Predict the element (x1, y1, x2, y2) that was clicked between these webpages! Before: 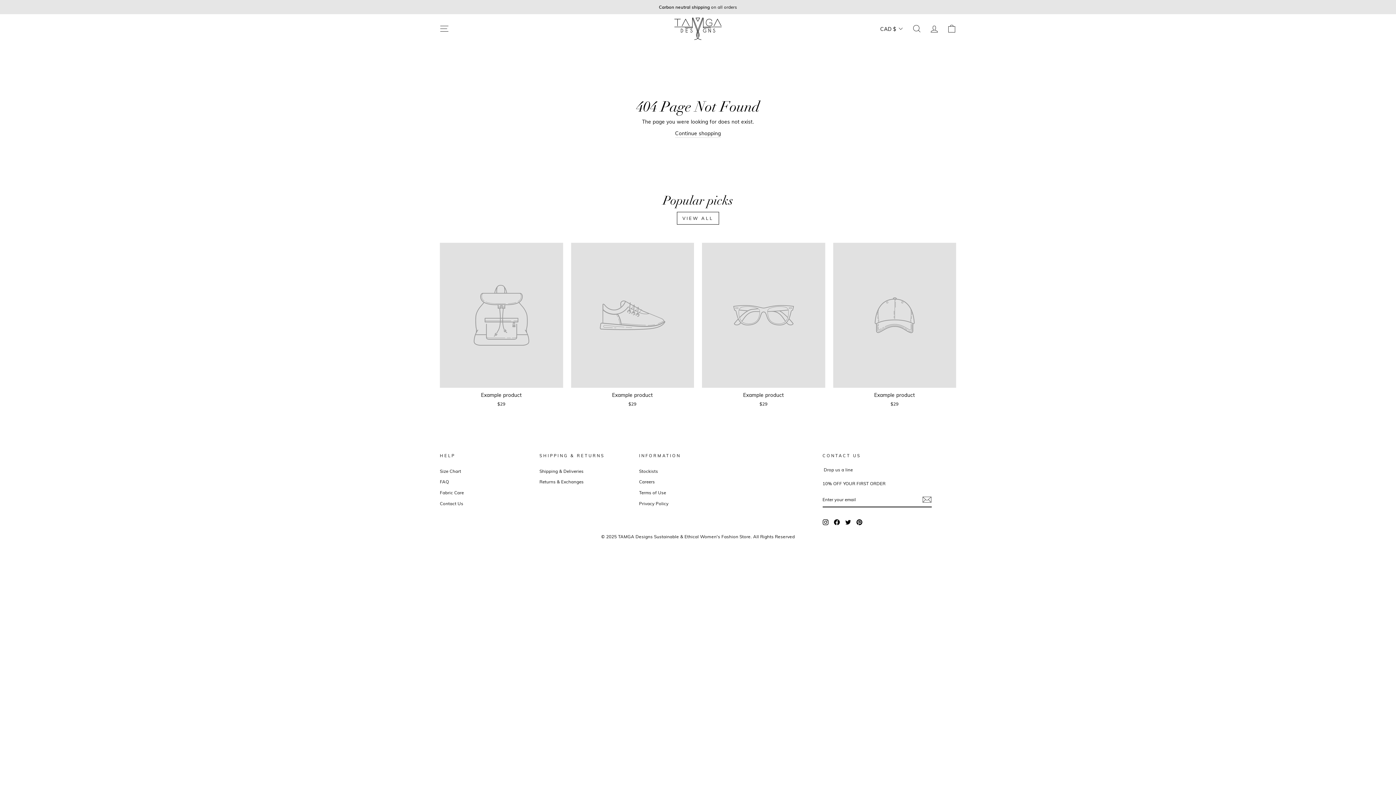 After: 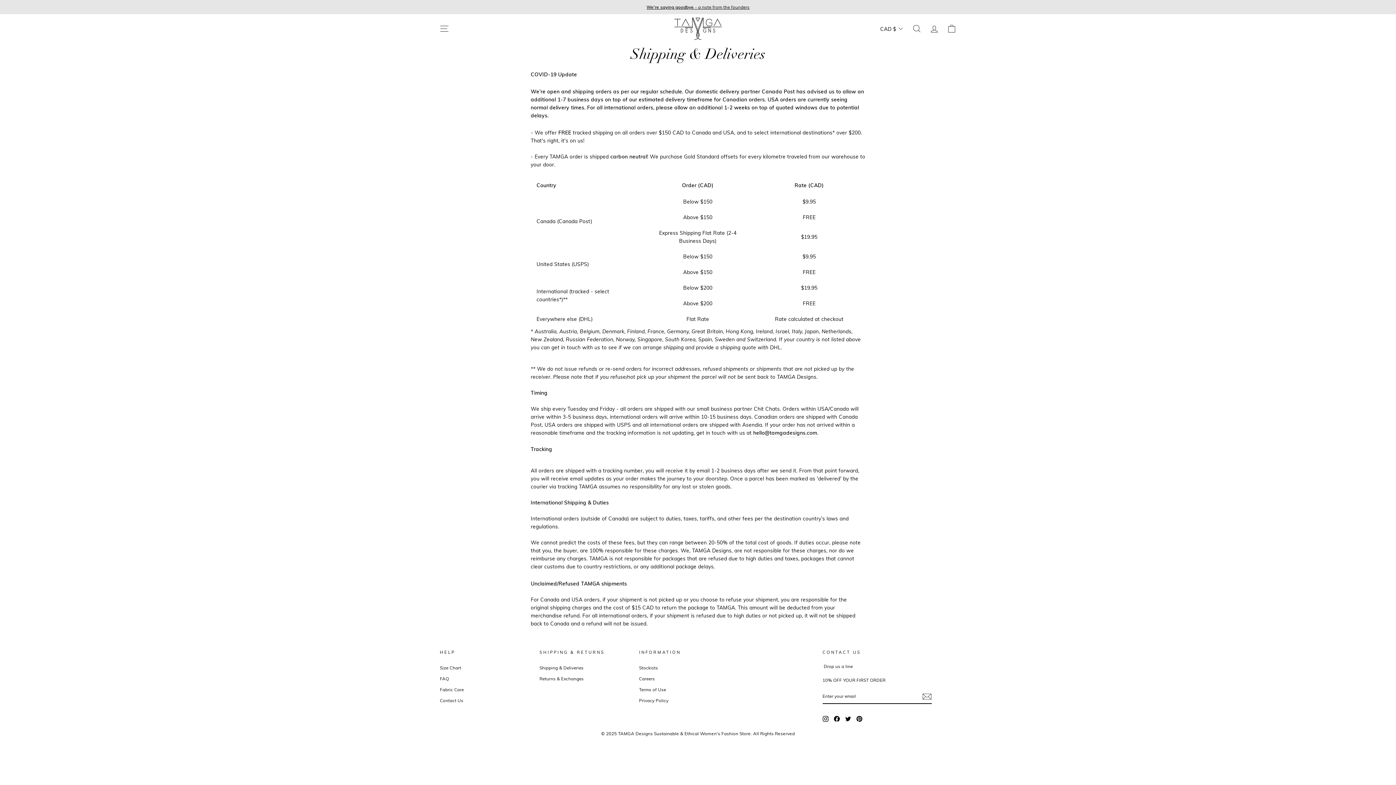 Action: label: Shipping & Deliveries bbox: (539, 466, 583, 476)